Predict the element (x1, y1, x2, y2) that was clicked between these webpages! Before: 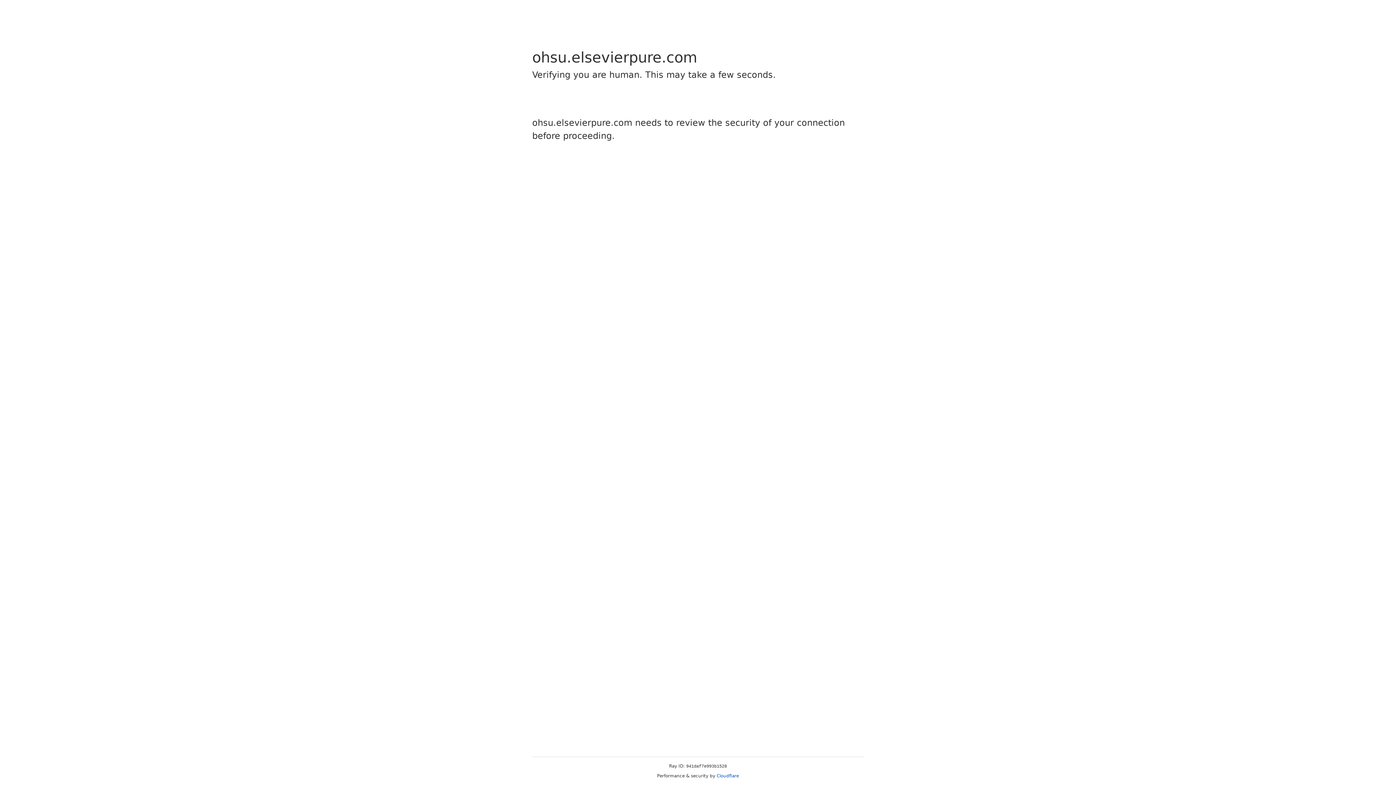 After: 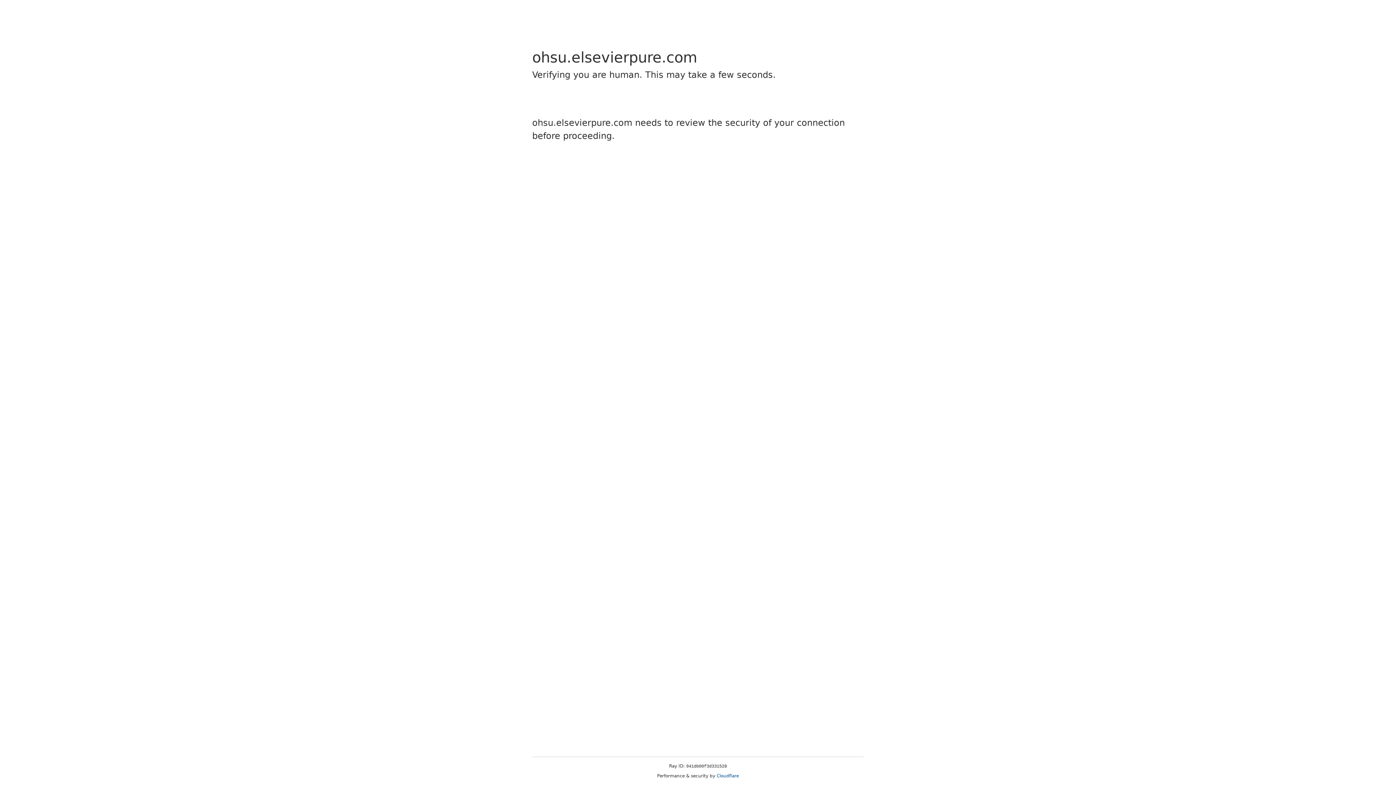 Action: bbox: (716, 773, 739, 778) label: Cloudflare